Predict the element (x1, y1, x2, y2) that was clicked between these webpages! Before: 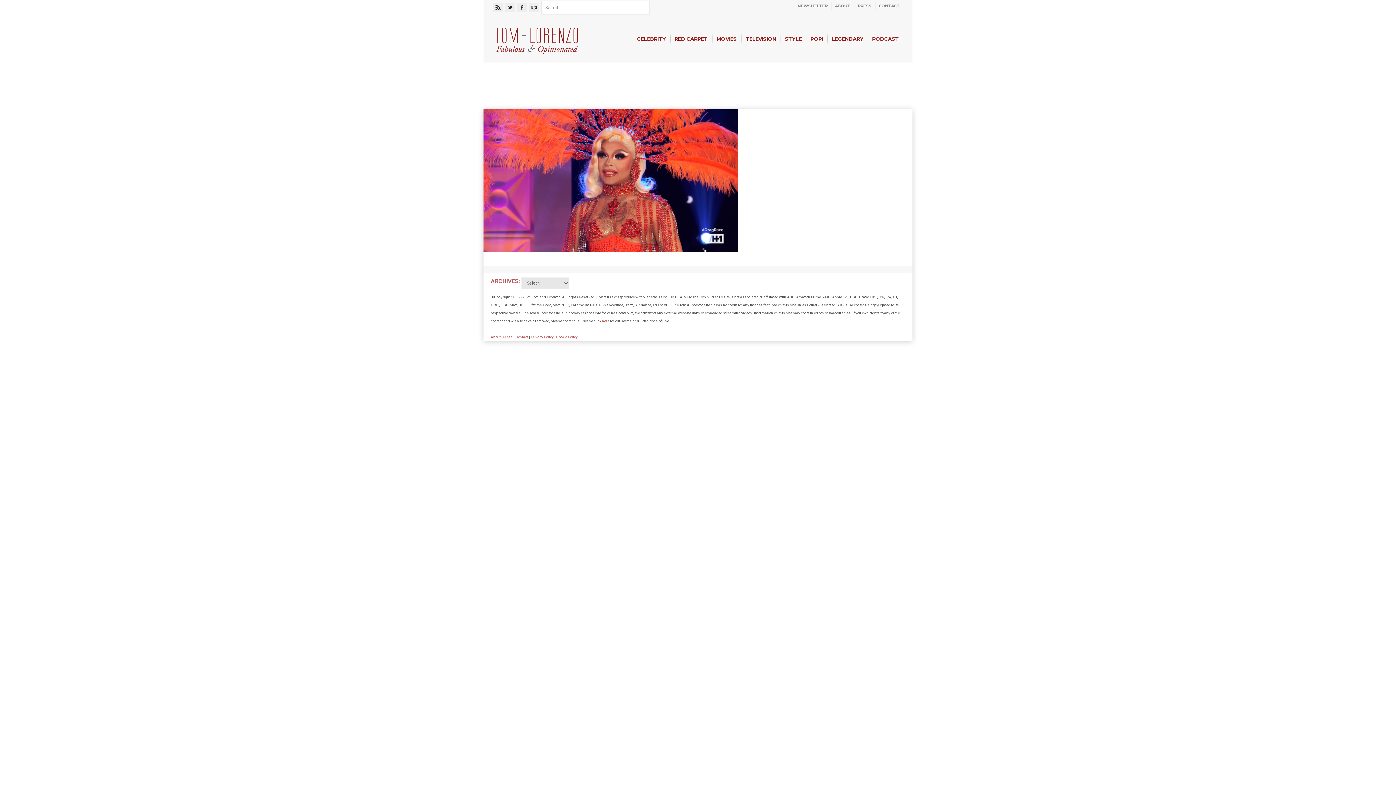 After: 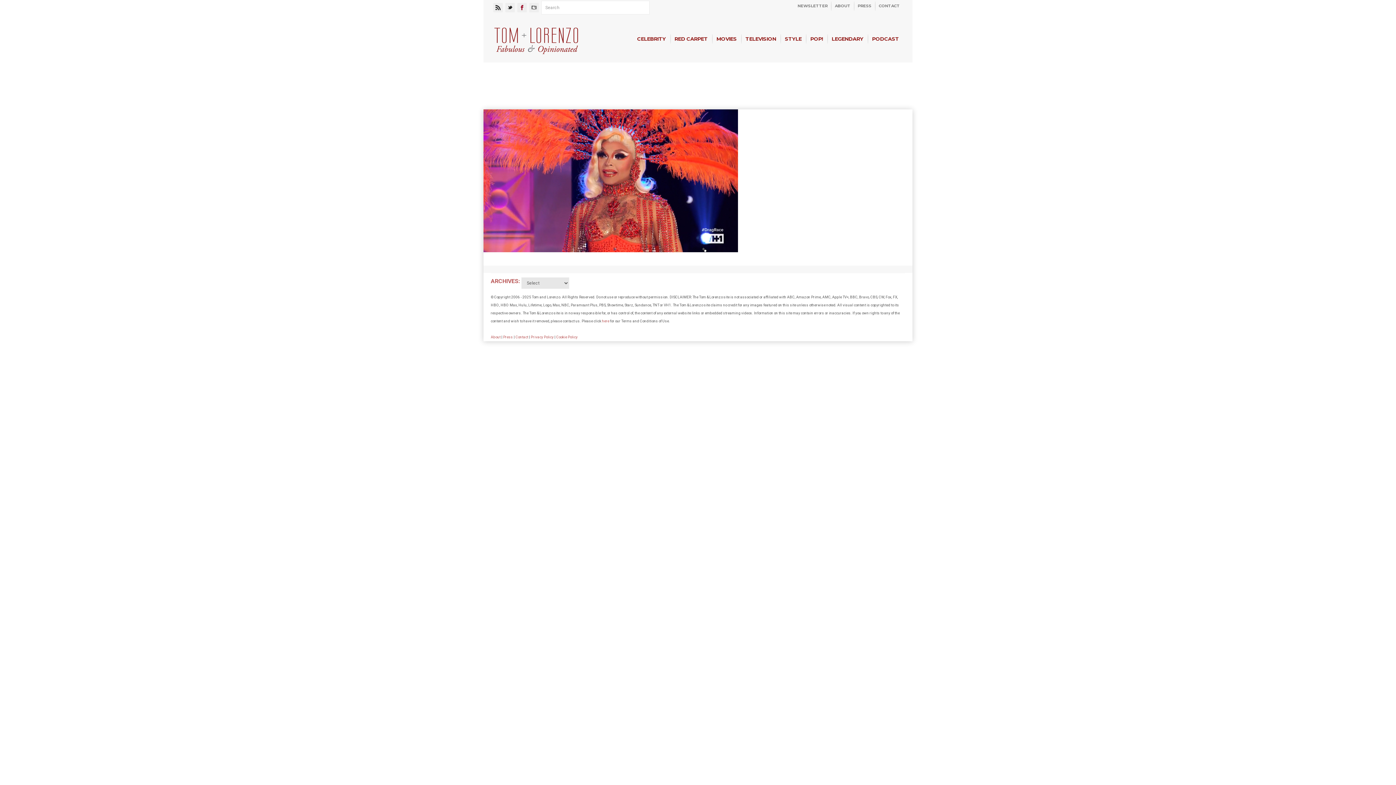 Action: bbox: (518, 3, 526, 12)